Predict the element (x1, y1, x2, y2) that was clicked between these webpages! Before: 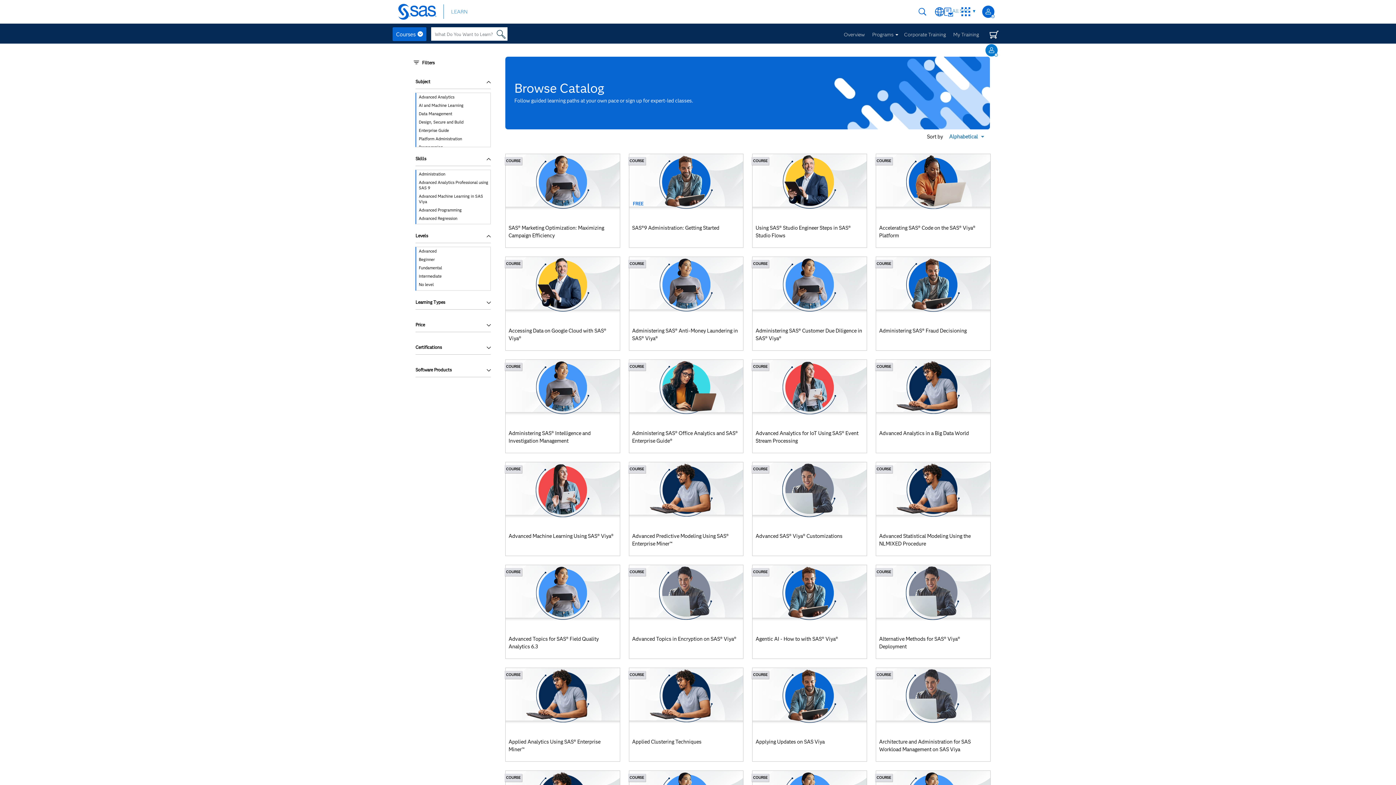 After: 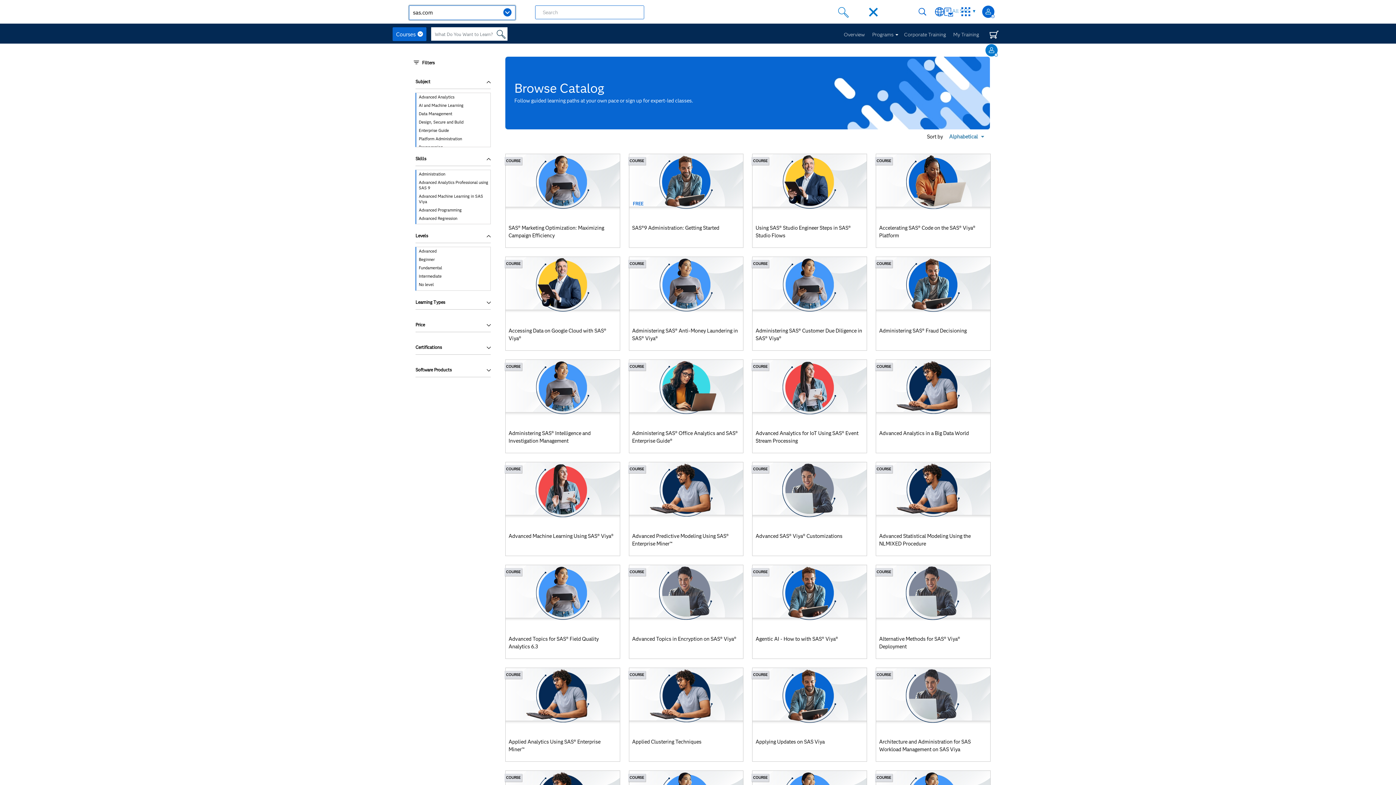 Action: bbox: (918, 7, 927, 16) label: Search